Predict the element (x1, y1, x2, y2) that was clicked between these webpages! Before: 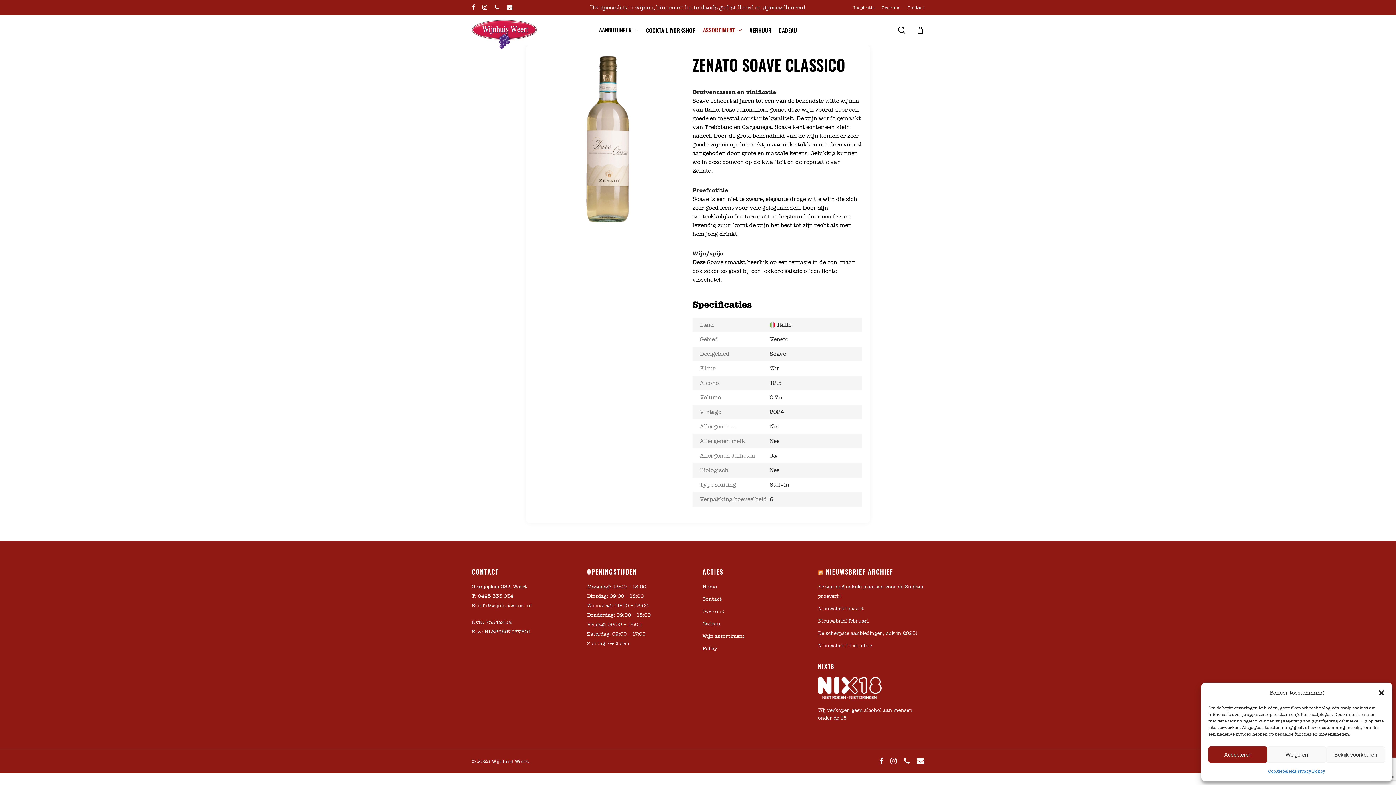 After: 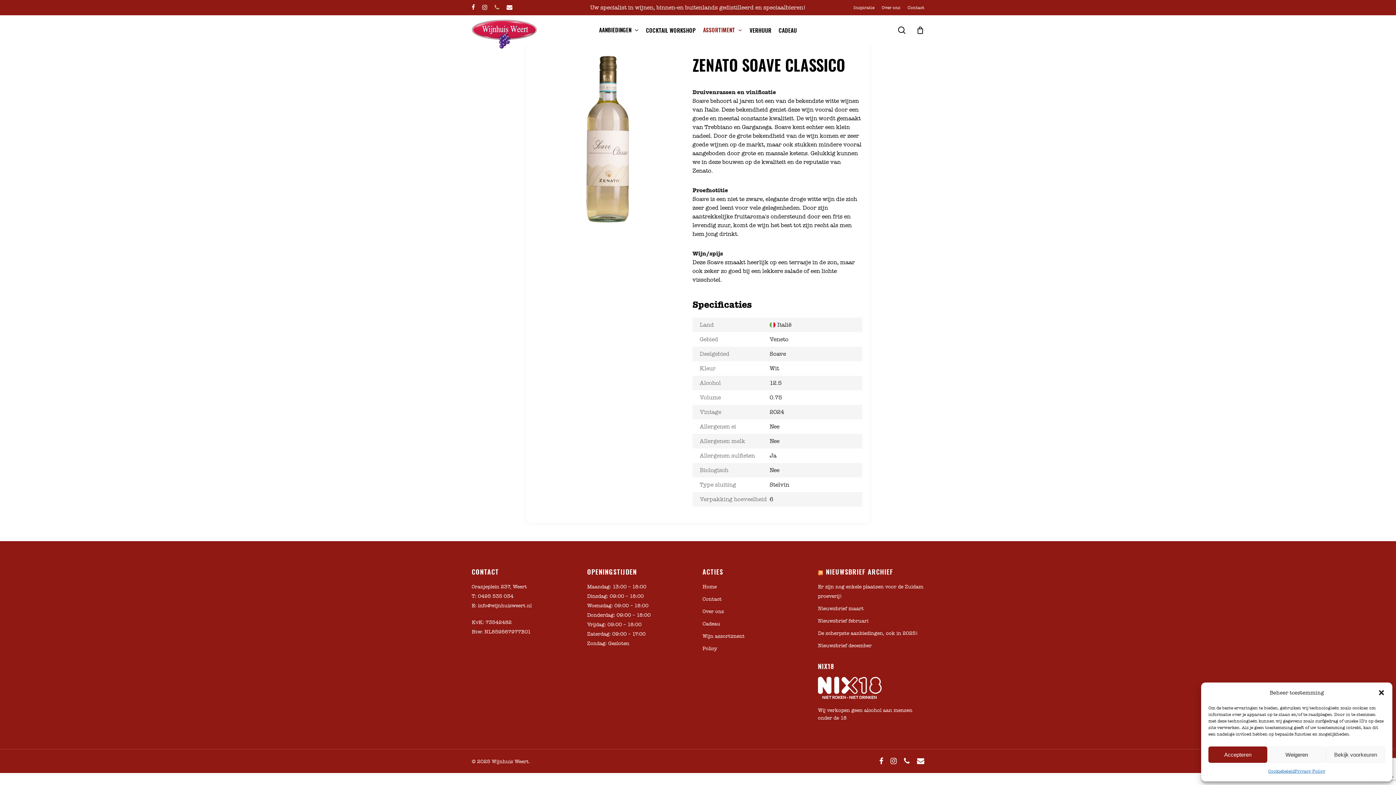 Action: label: phone bbox: (494, 2, 499, 12)